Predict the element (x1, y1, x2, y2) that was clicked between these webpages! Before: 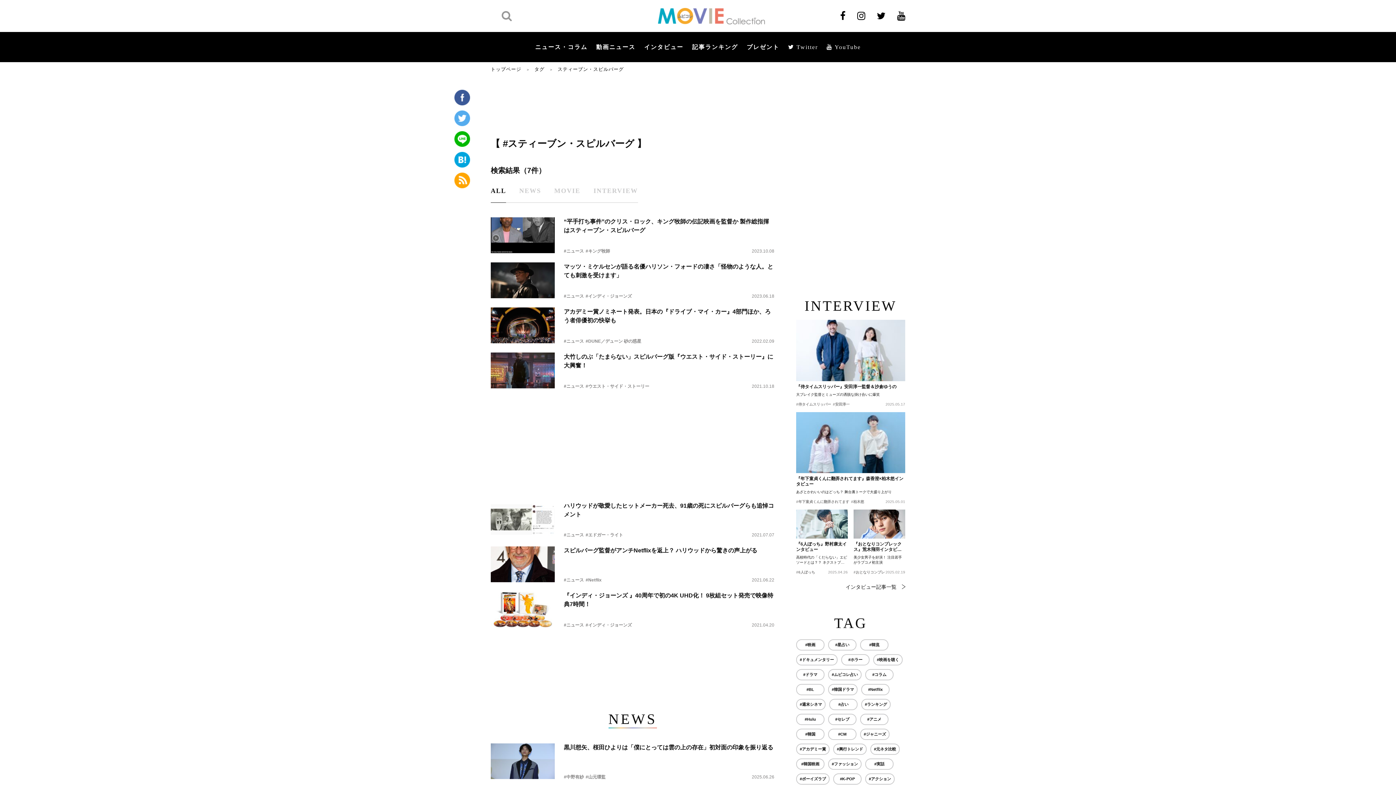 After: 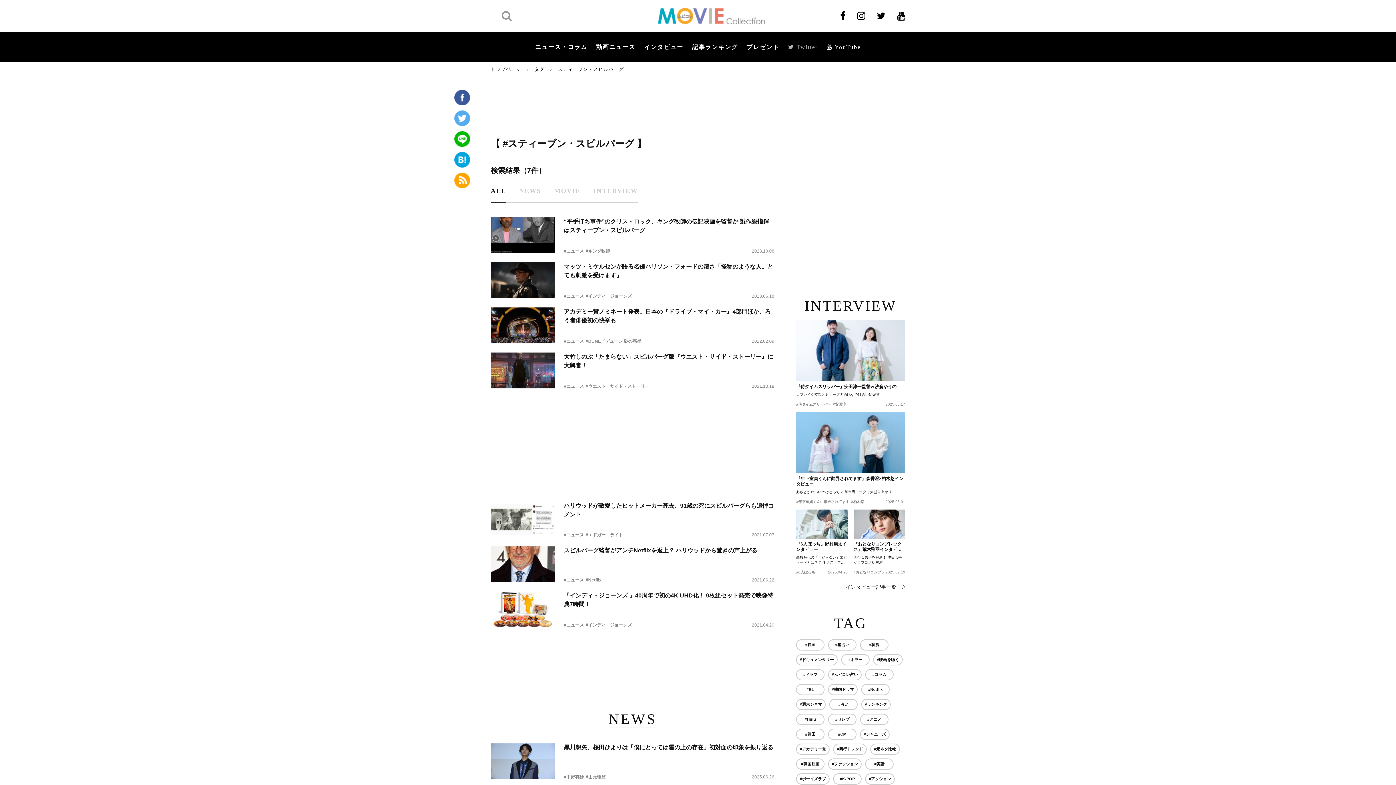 Action: bbox: (784, 43, 822, 51) label:  Twitter